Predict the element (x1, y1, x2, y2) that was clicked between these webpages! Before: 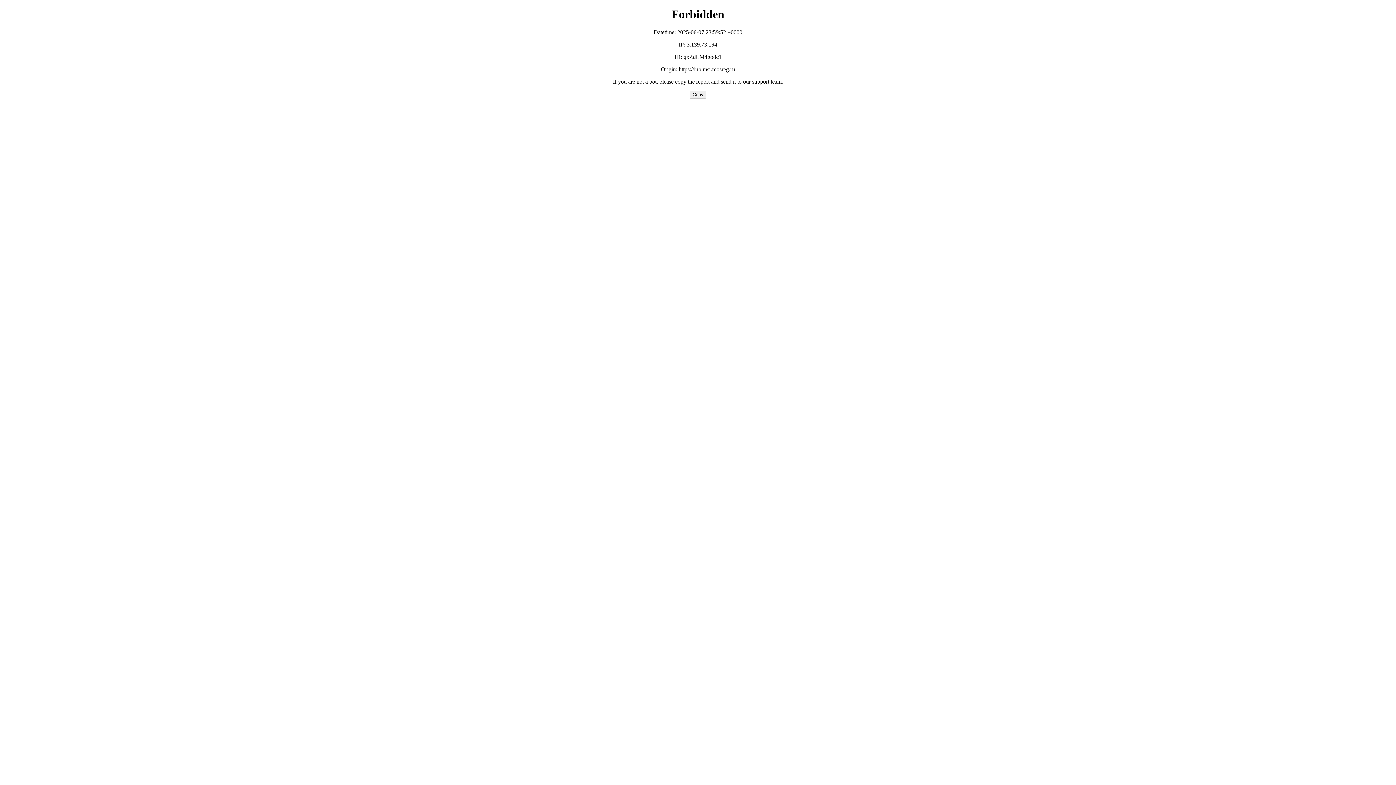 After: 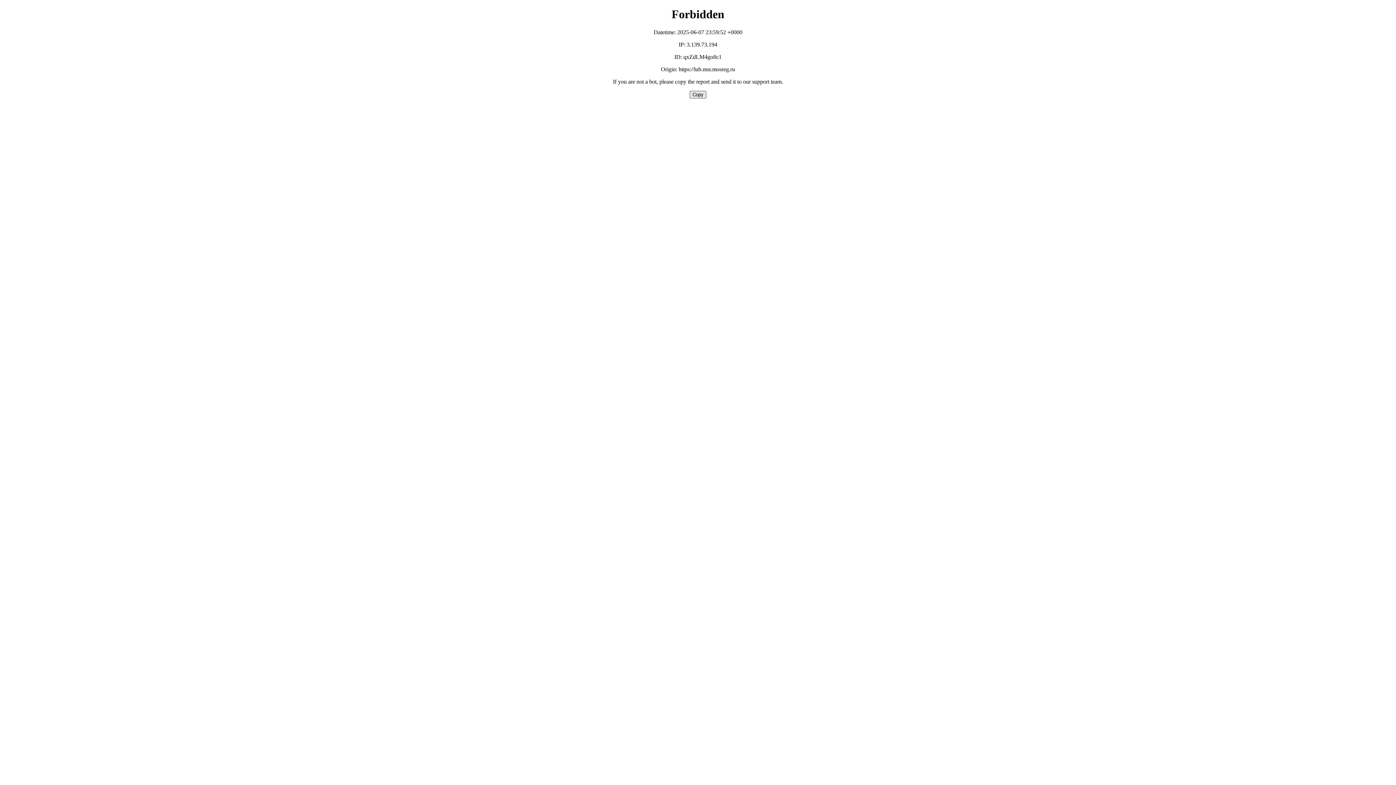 Action: bbox: (689, 90, 706, 98) label: Copy